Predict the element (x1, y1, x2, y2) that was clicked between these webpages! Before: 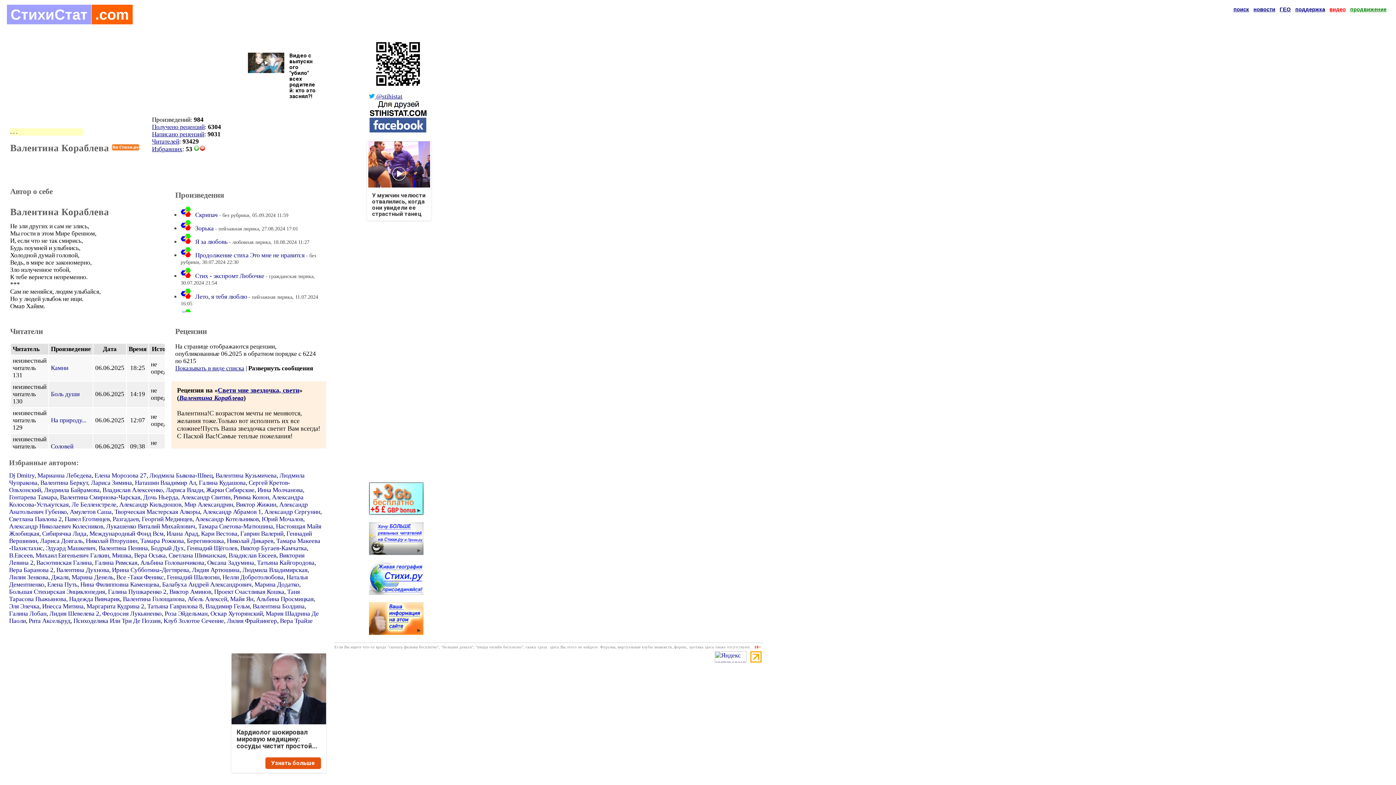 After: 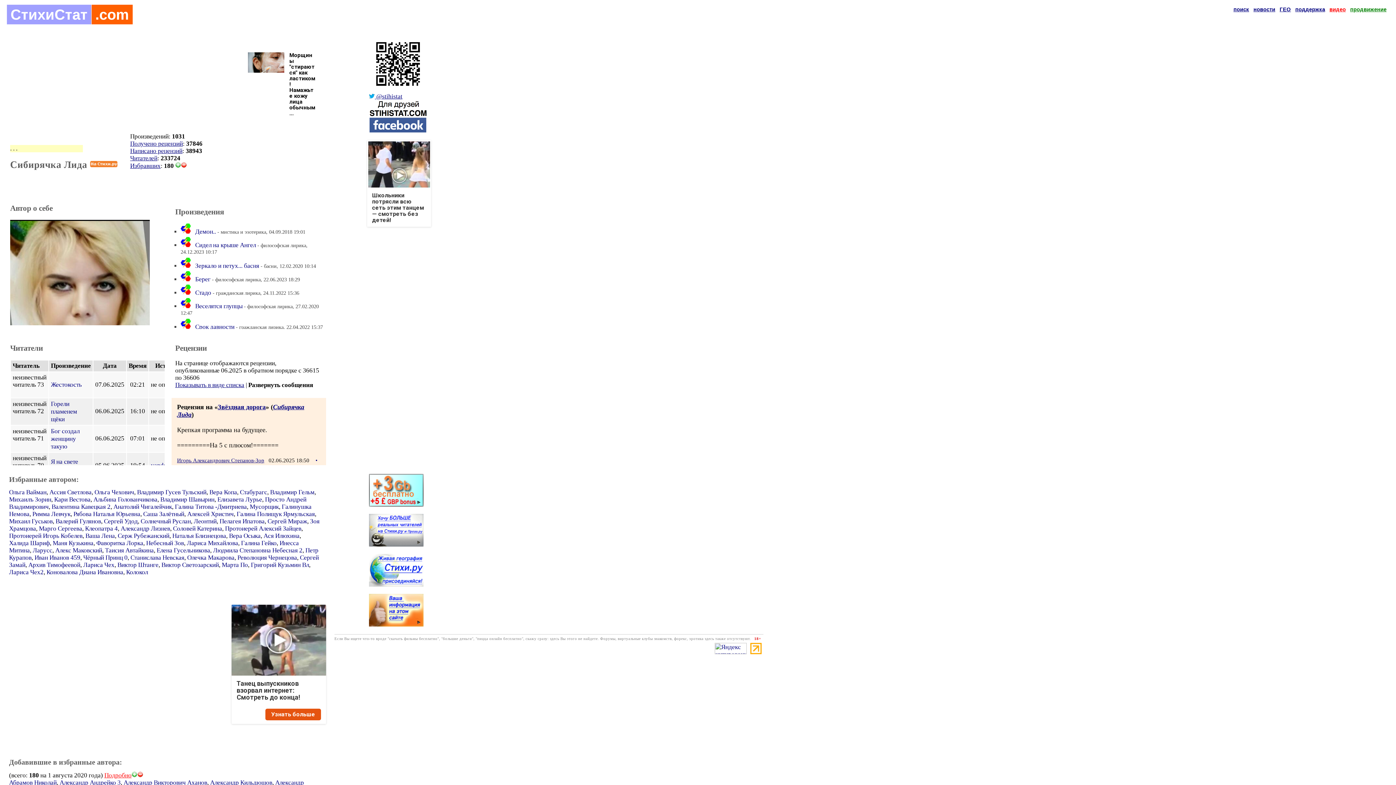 Action: bbox: (42, 530, 86, 537) label: Сибирячка Лида